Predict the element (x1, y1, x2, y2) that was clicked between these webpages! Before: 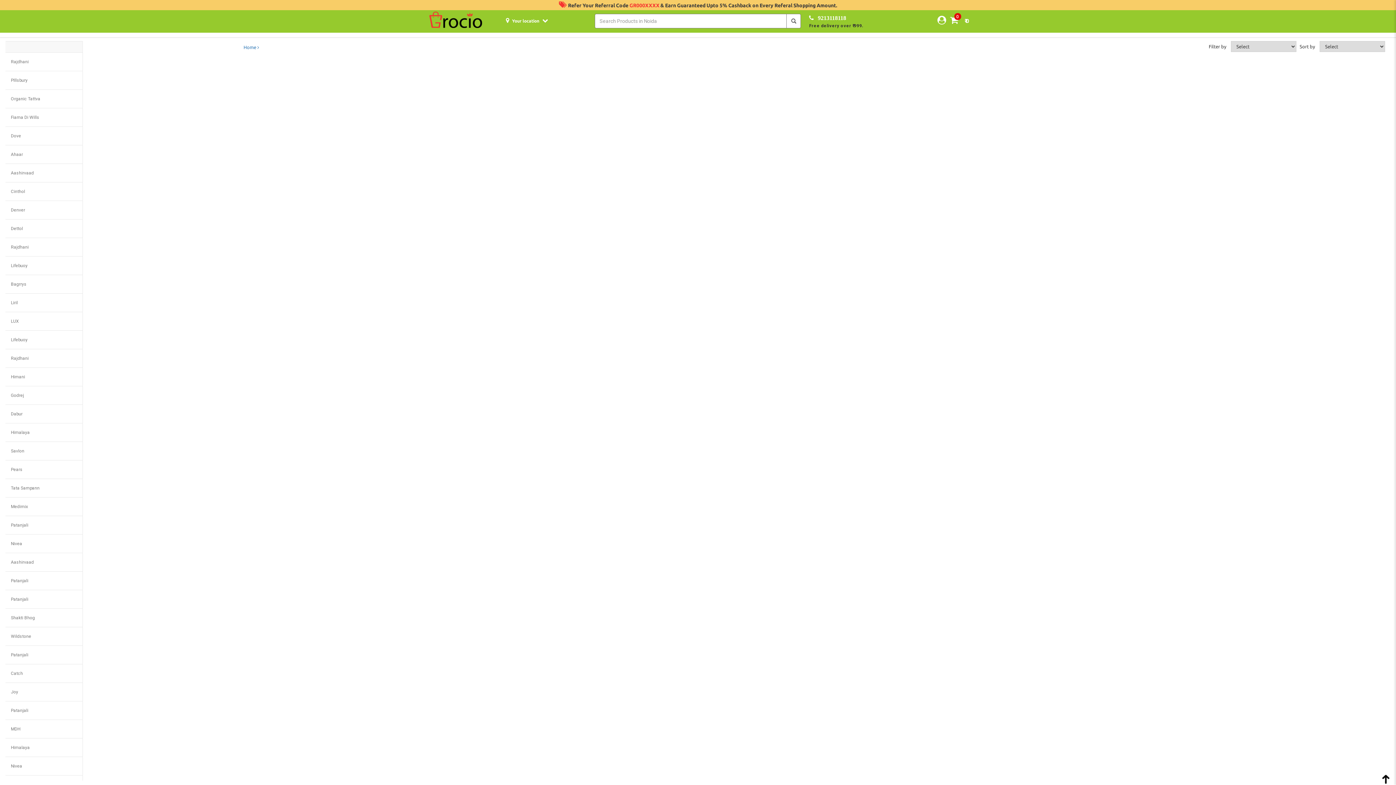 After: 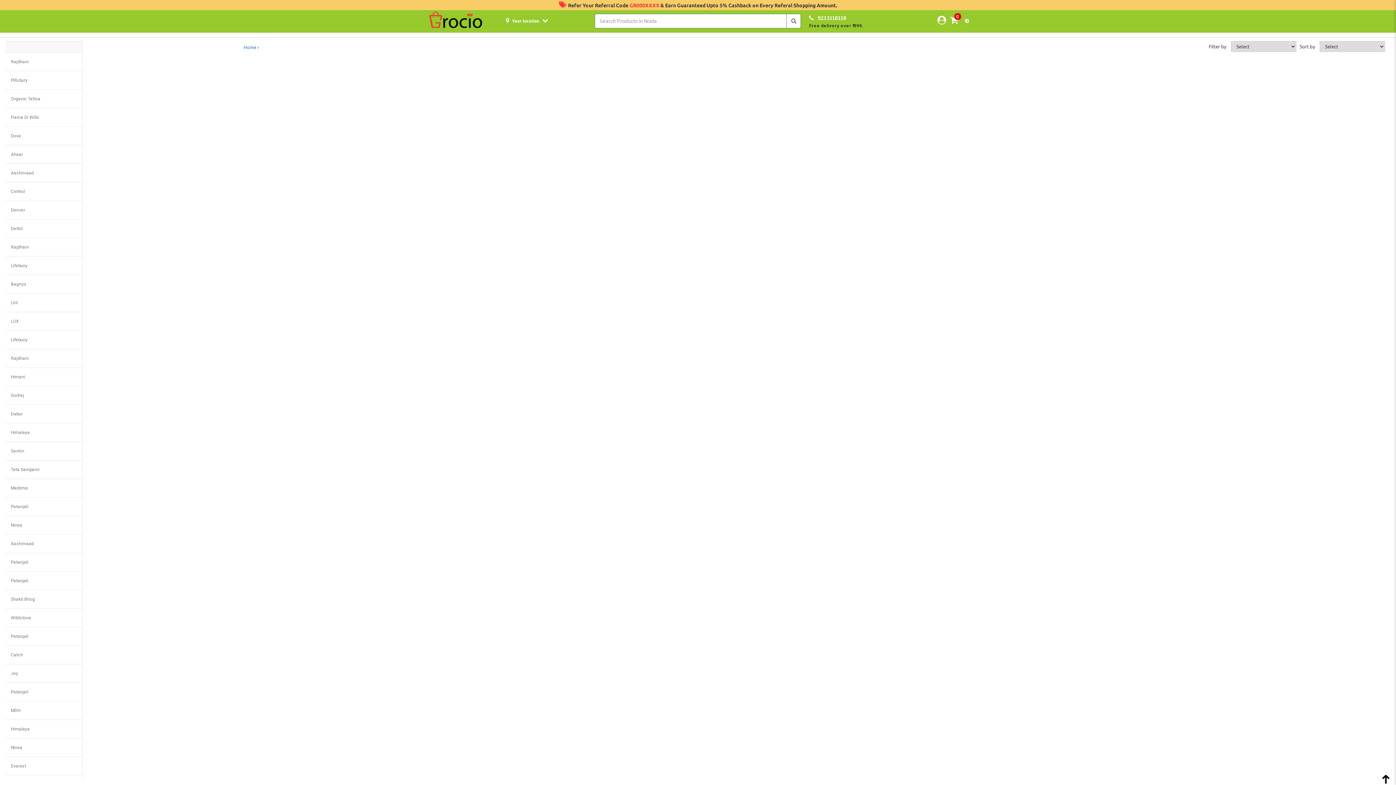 Action: label: Pears bbox: (5, 460, 82, 478)